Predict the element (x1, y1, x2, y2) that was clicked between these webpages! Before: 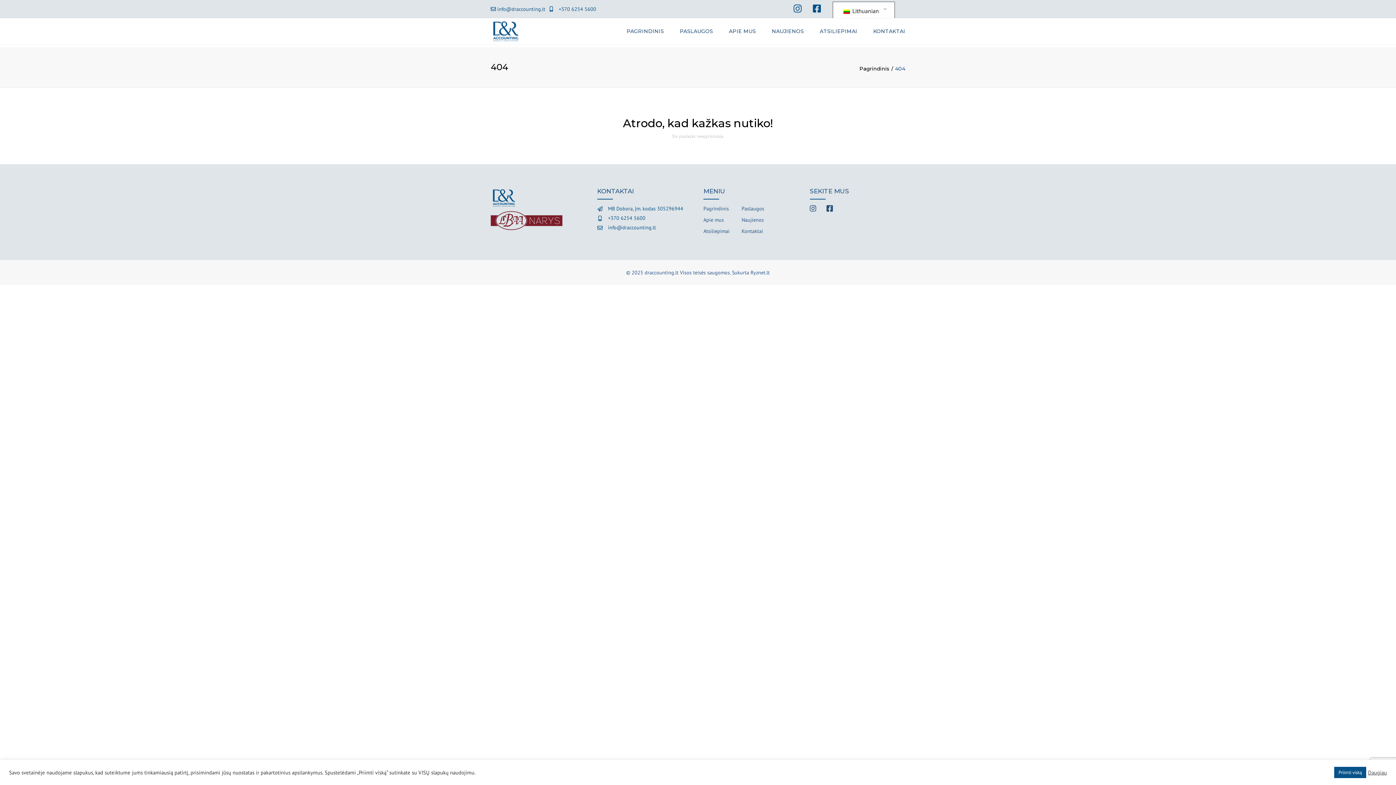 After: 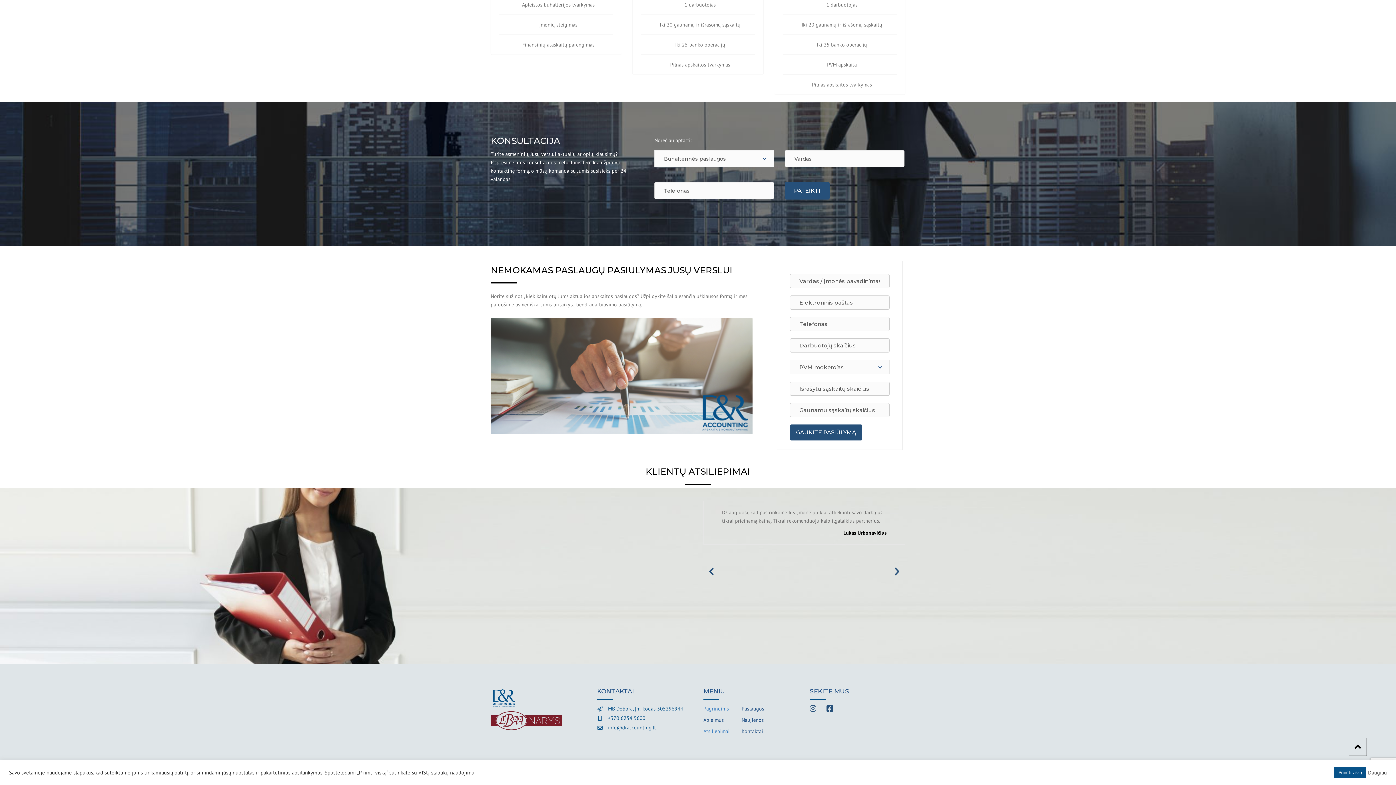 Action: label: Atsiliepimai bbox: (703, 226, 741, 236)